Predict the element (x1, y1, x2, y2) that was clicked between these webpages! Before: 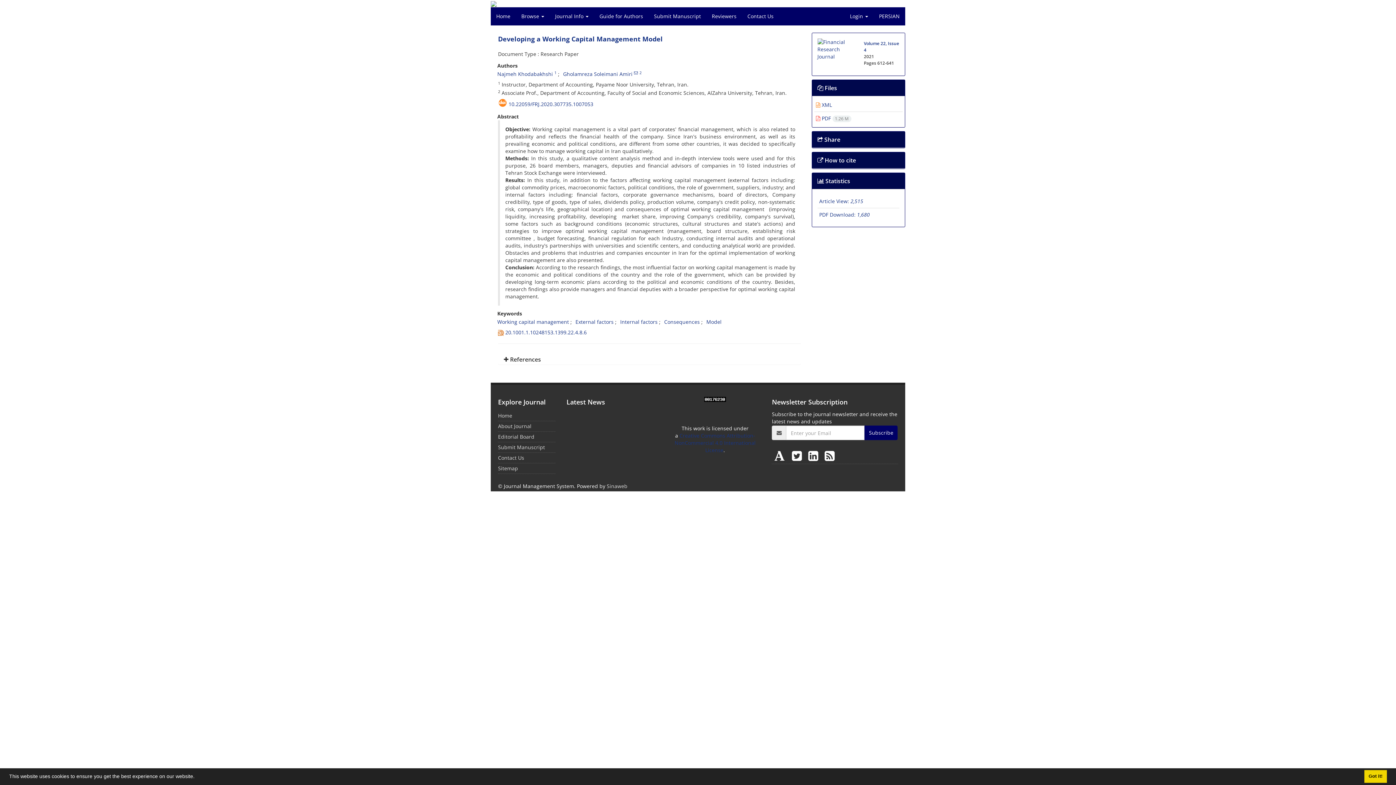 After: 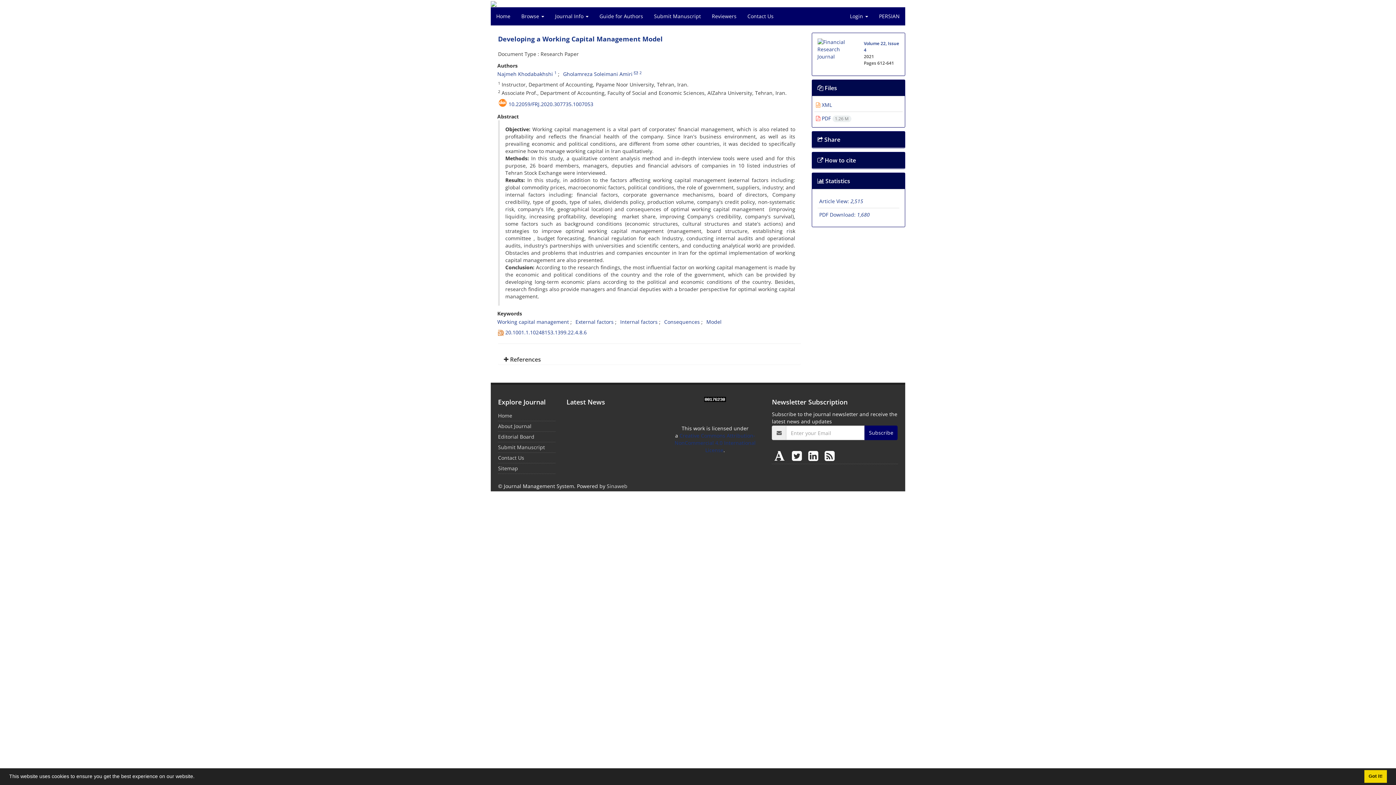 Action: bbox: (606, 482, 627, 489) label: Sinaweb